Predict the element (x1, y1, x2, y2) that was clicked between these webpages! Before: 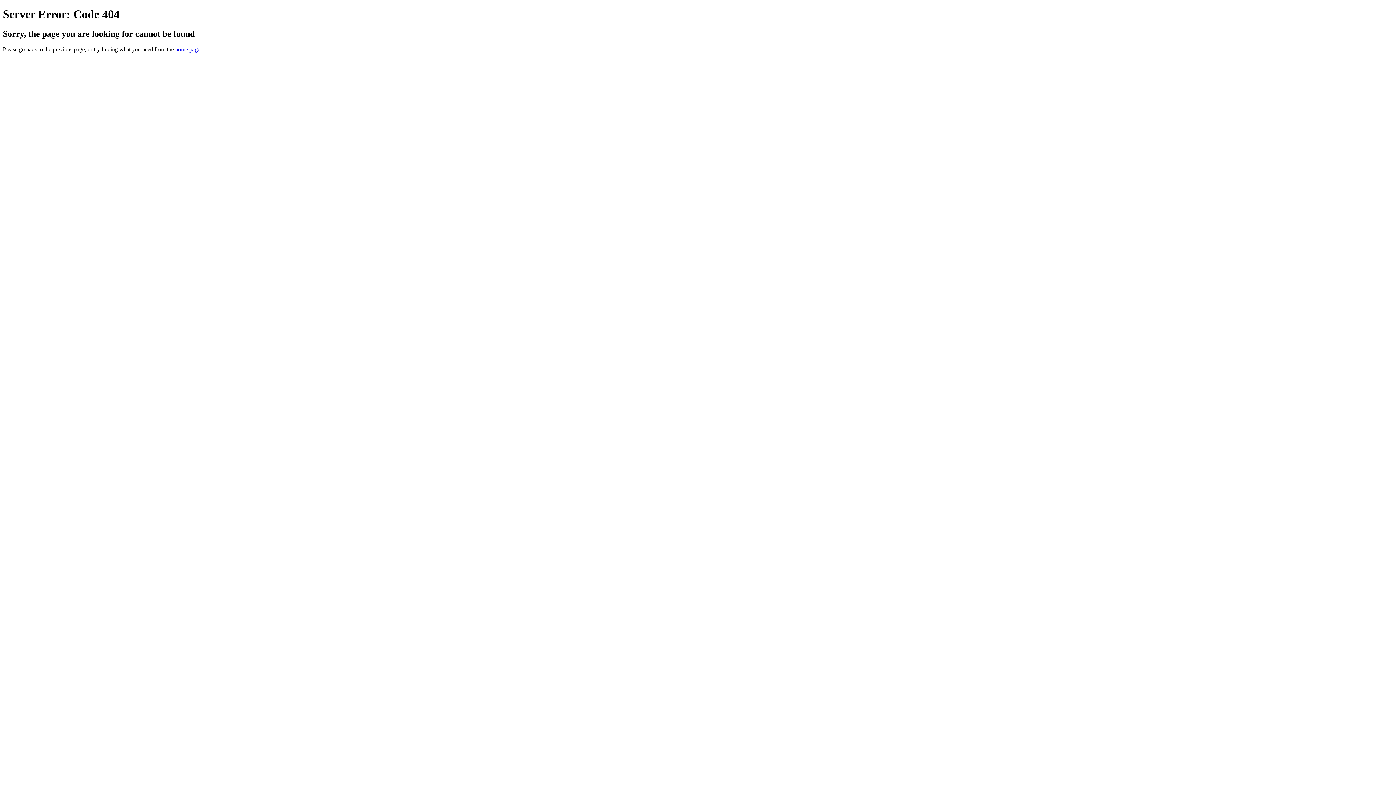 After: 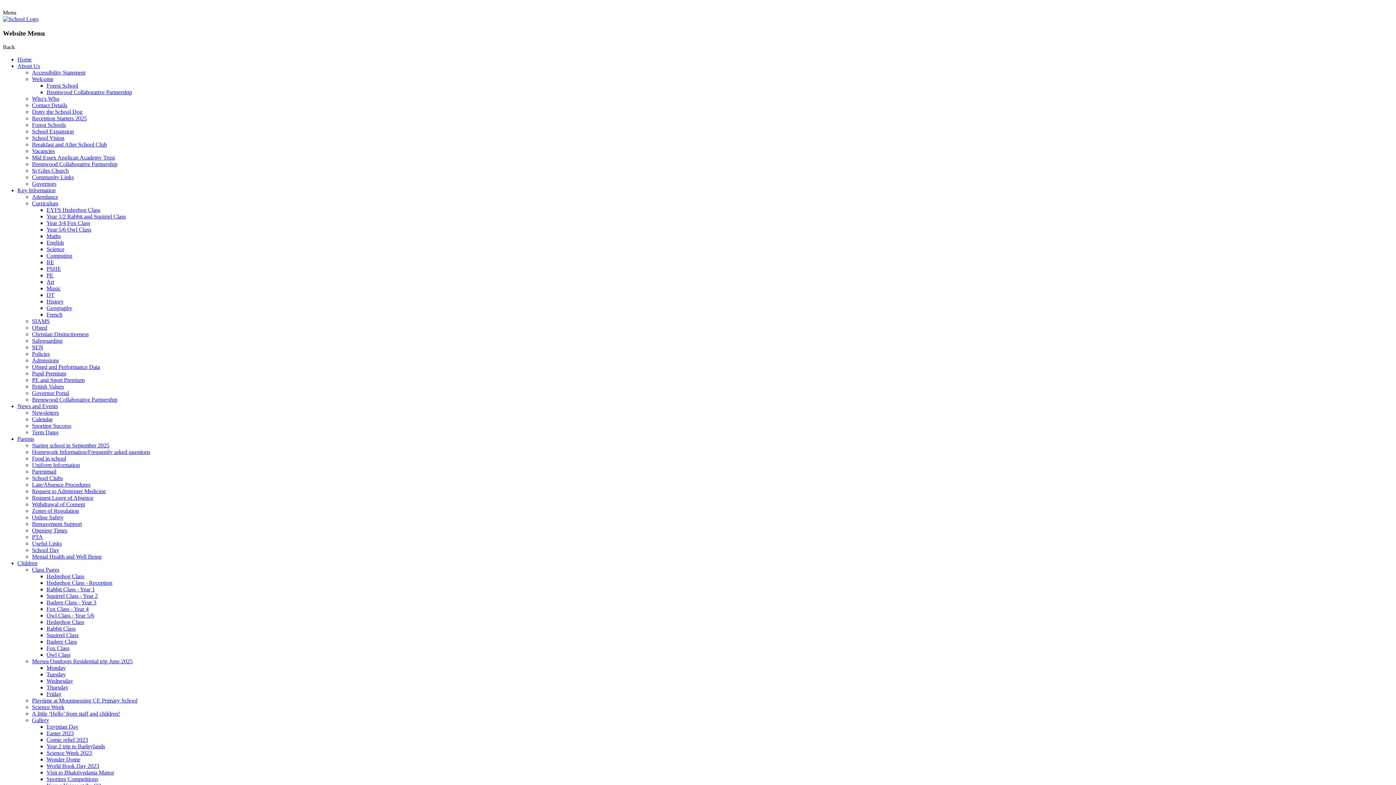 Action: label: home page bbox: (175, 46, 200, 52)